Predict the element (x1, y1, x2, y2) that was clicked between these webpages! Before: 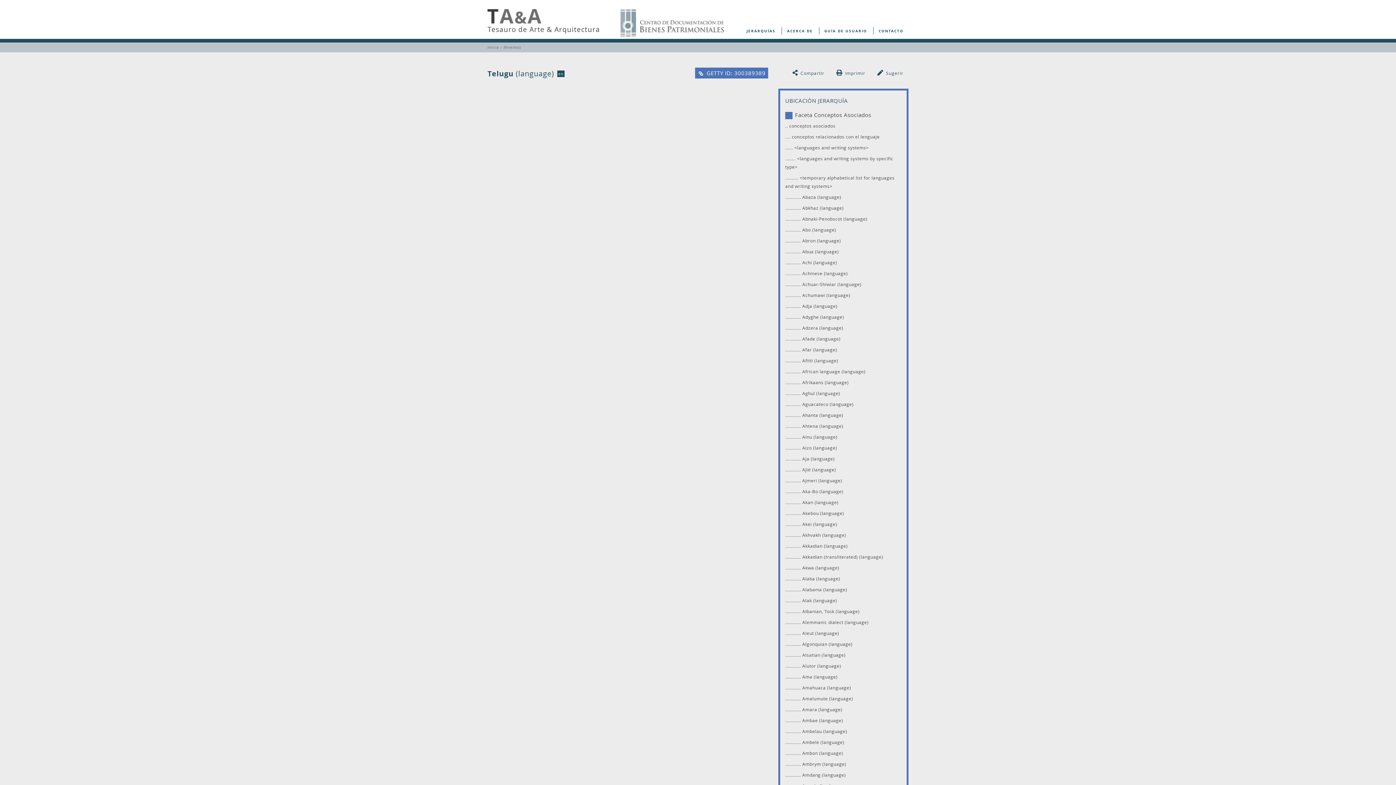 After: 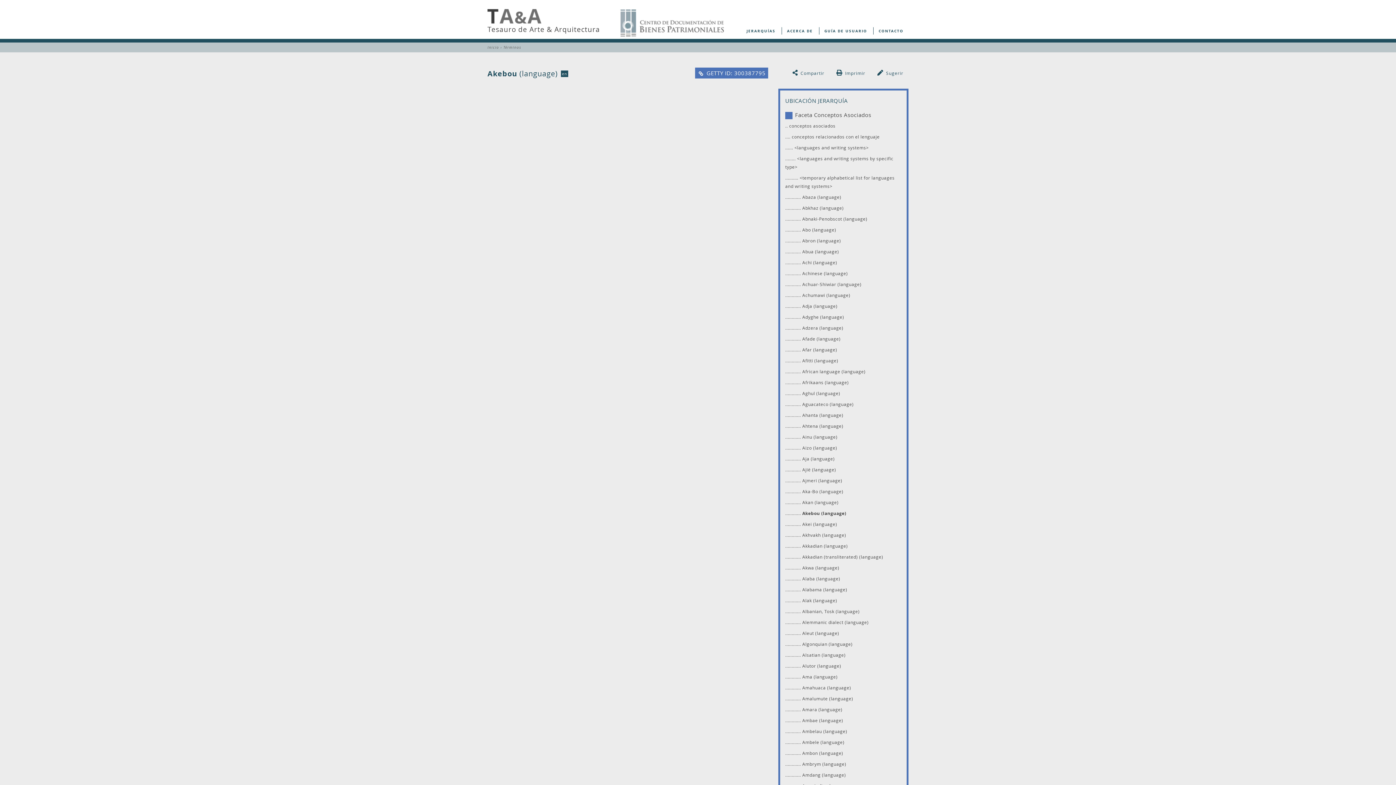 Action: label: Akebou (language) bbox: (802, 510, 844, 516)